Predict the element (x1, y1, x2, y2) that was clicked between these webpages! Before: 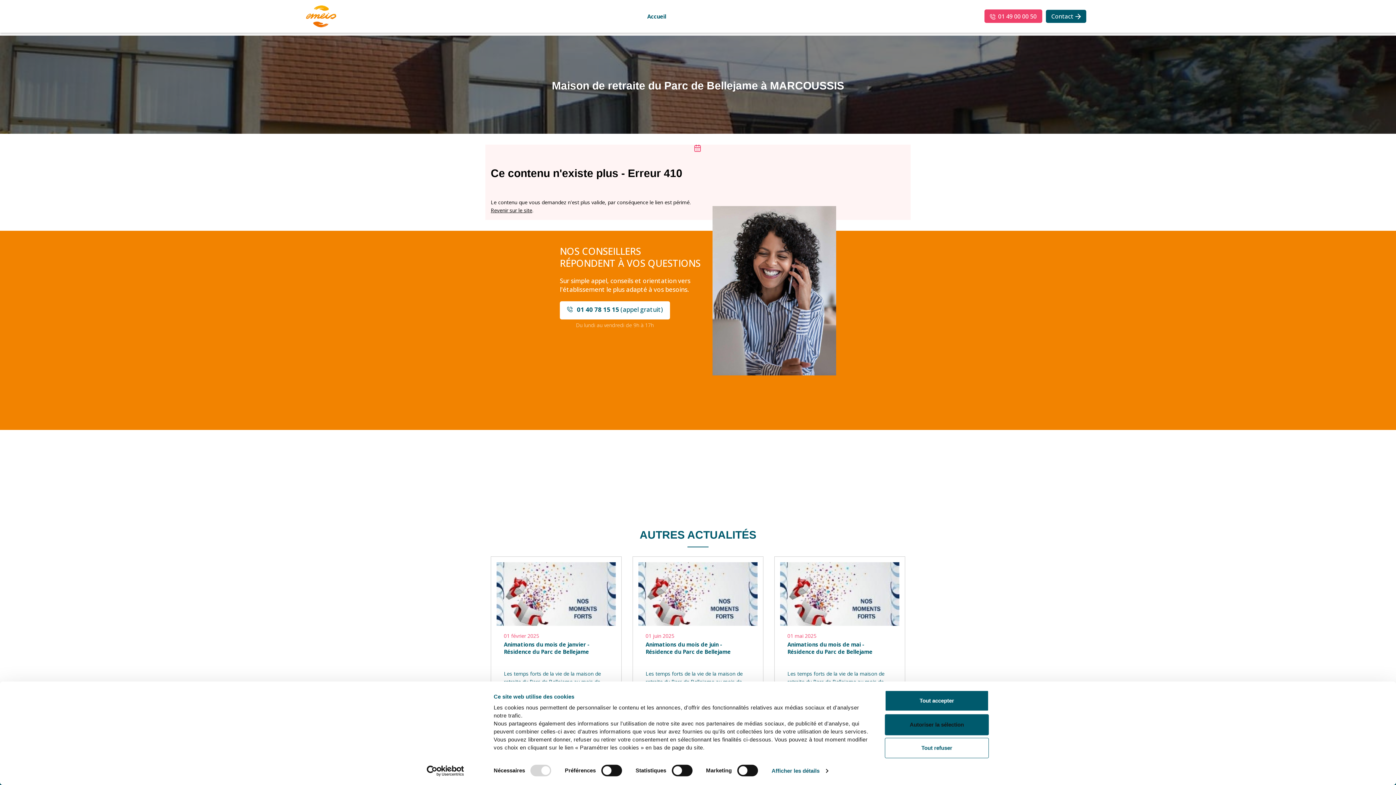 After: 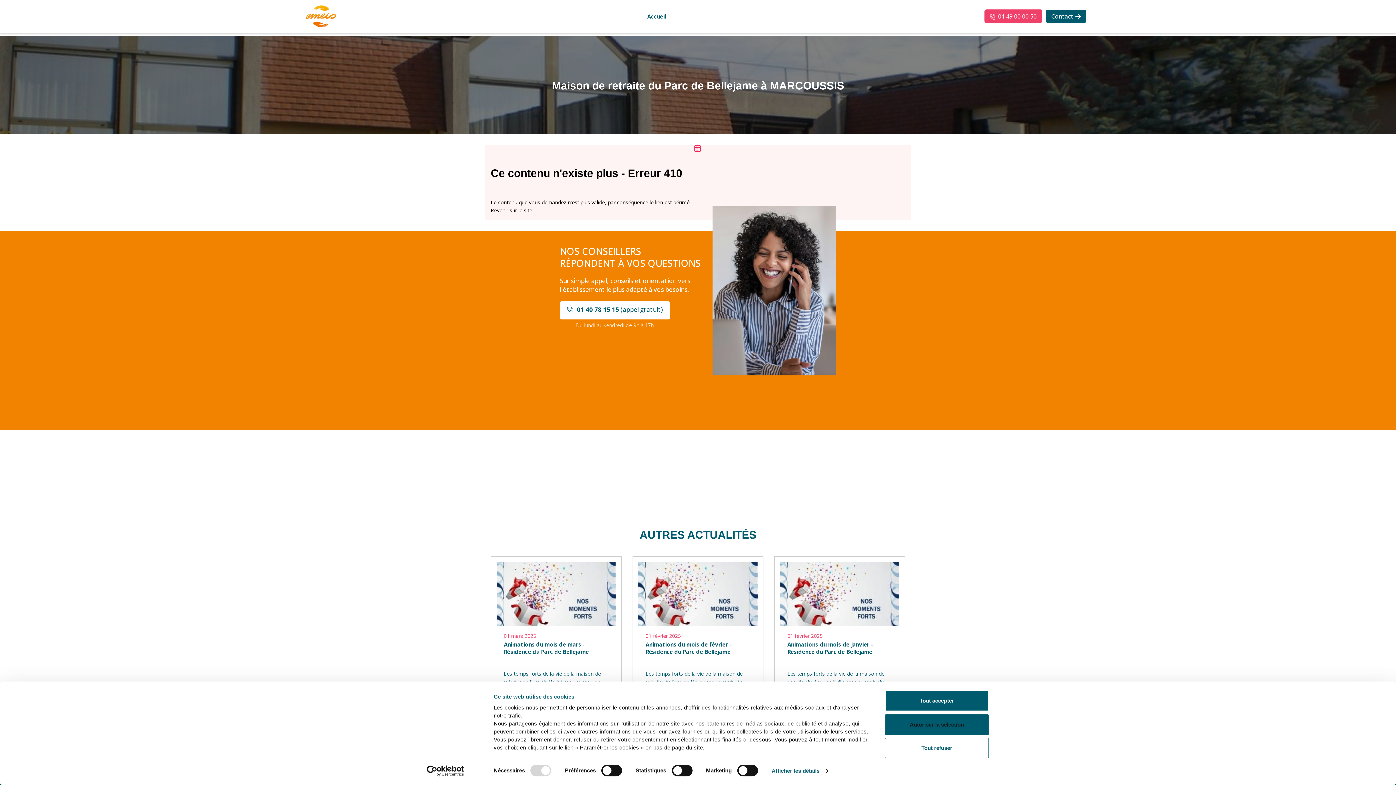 Action: label: 01 49 00 00 50 bbox: (990, 12, 1037, 20)